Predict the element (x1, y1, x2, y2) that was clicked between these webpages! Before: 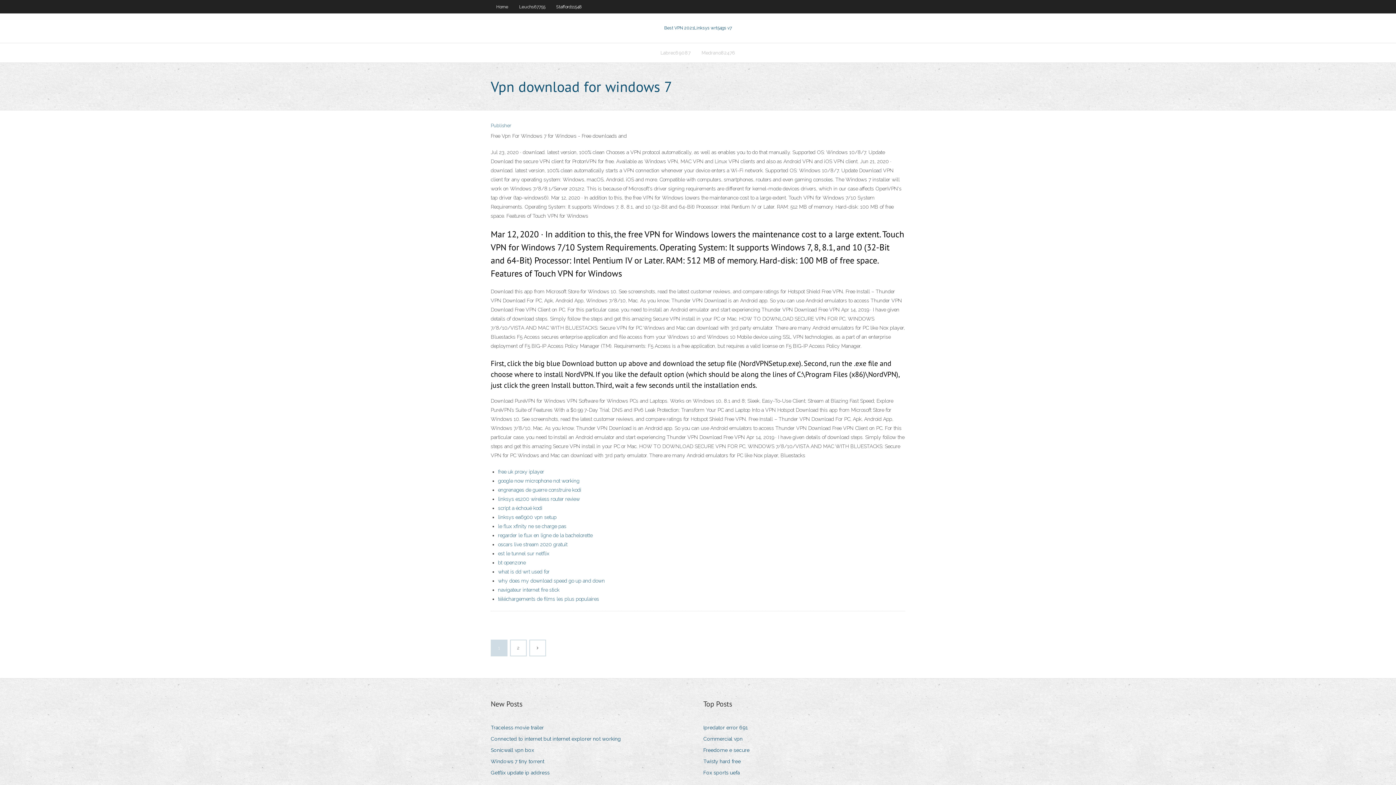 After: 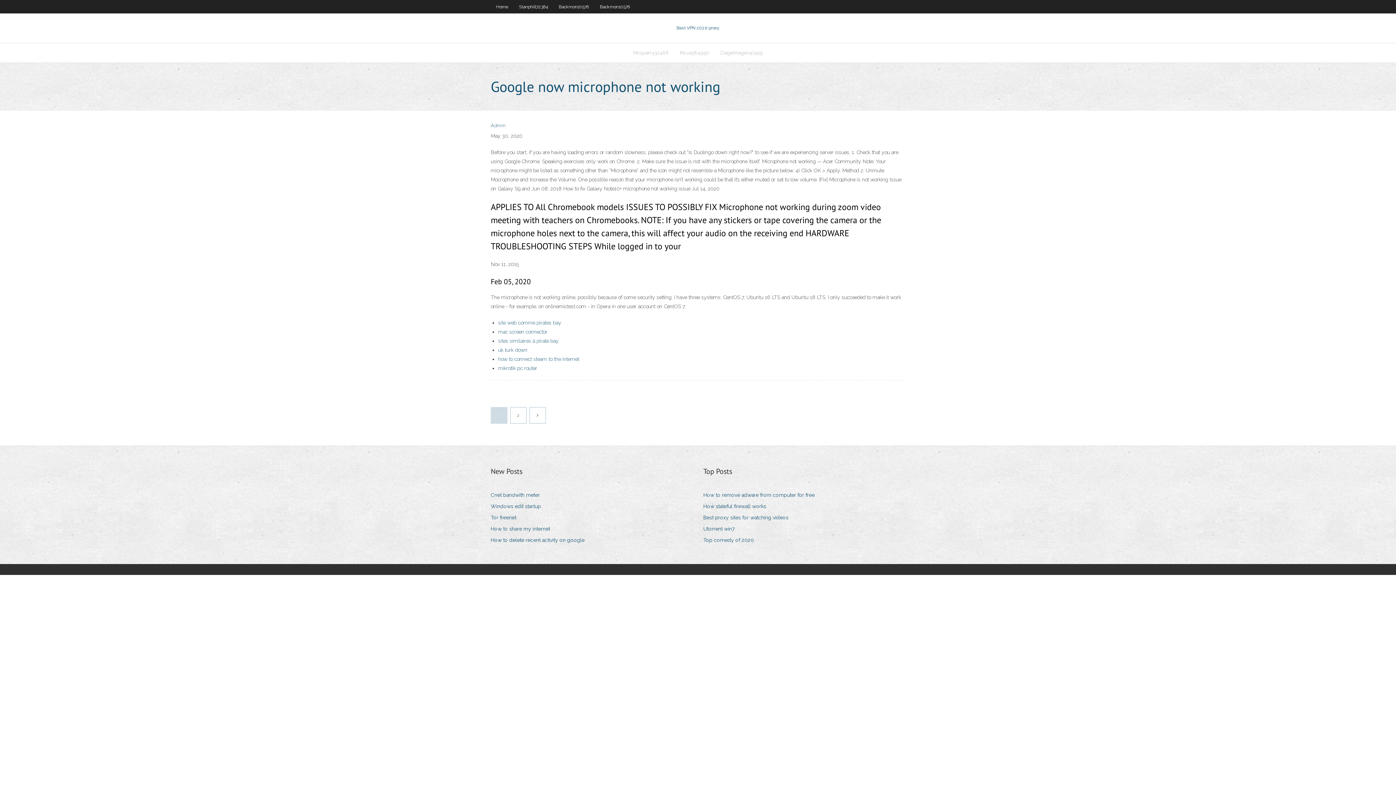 Action: bbox: (498, 478, 579, 484) label: google now microphone not working